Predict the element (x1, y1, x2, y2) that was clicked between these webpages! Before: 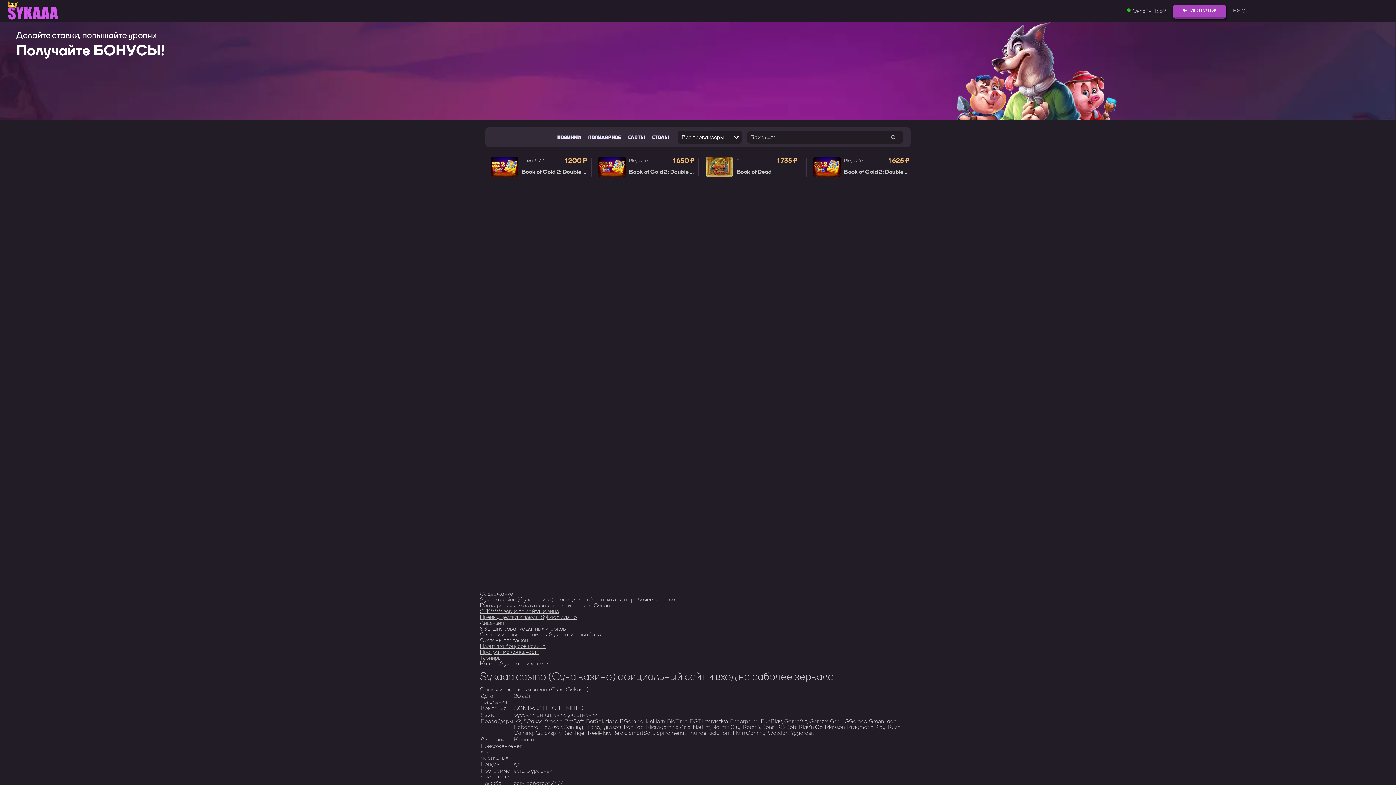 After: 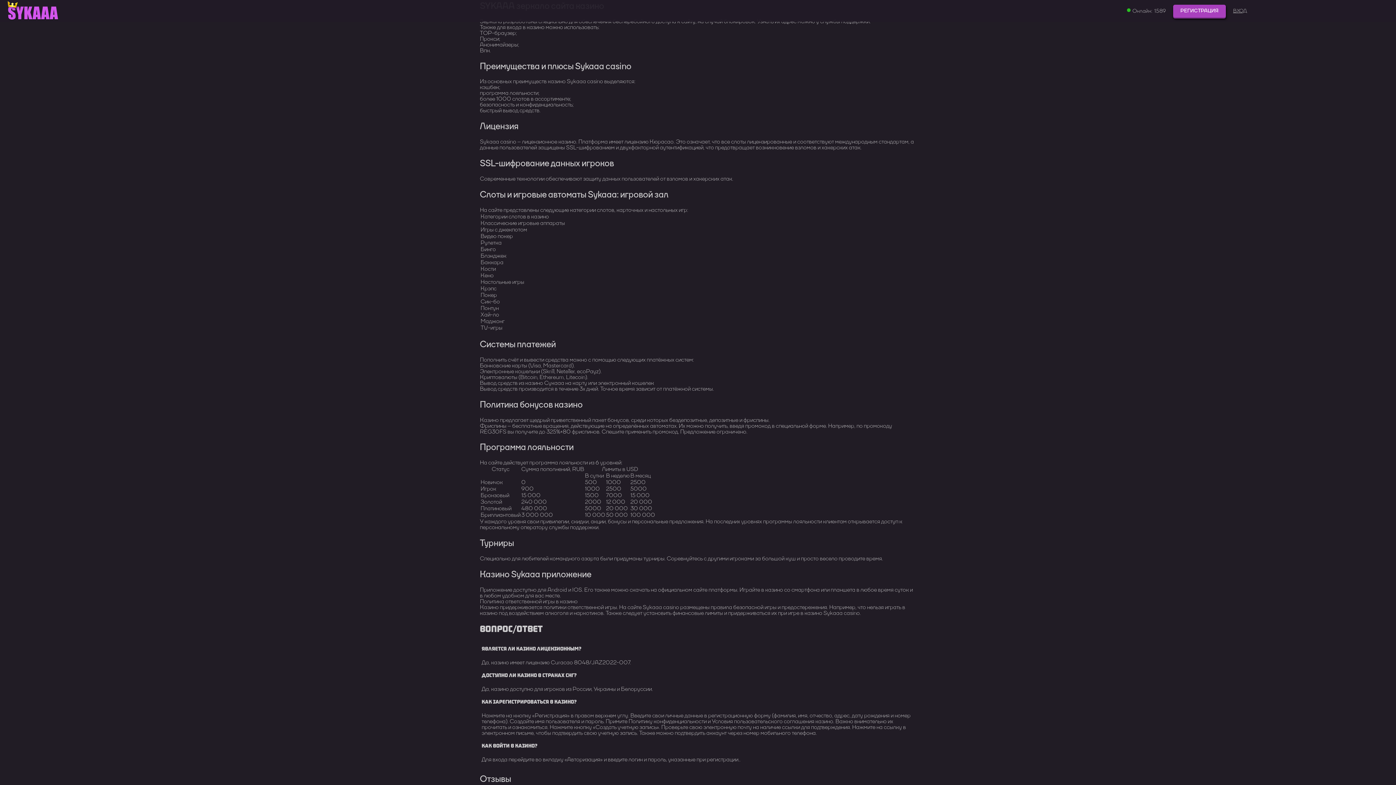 Action: label: SYKAAA зеркало сайта казино bbox: (480, 607, 559, 615)